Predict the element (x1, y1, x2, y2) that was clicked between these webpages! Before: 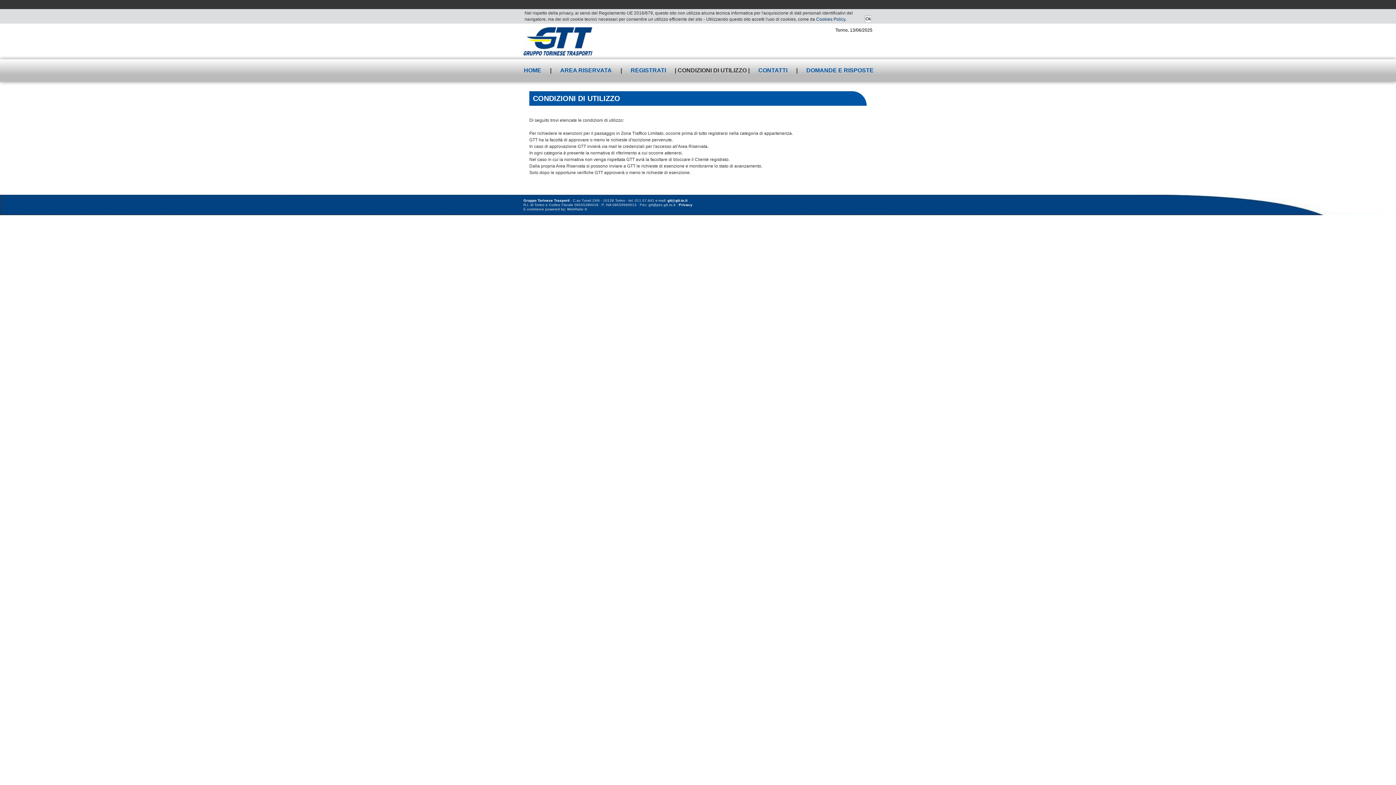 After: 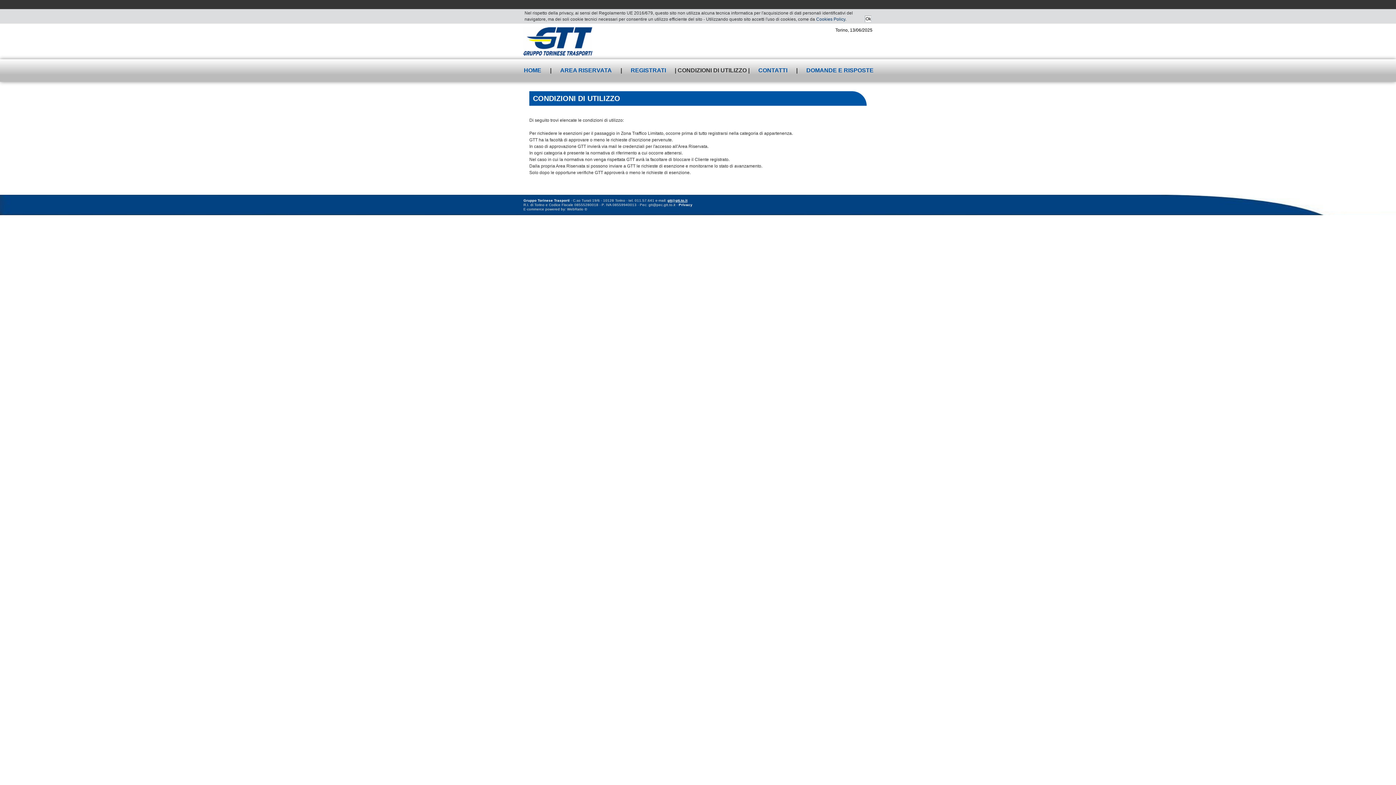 Action: label: gtt@gtt.to.it bbox: (667, 198, 687, 202)